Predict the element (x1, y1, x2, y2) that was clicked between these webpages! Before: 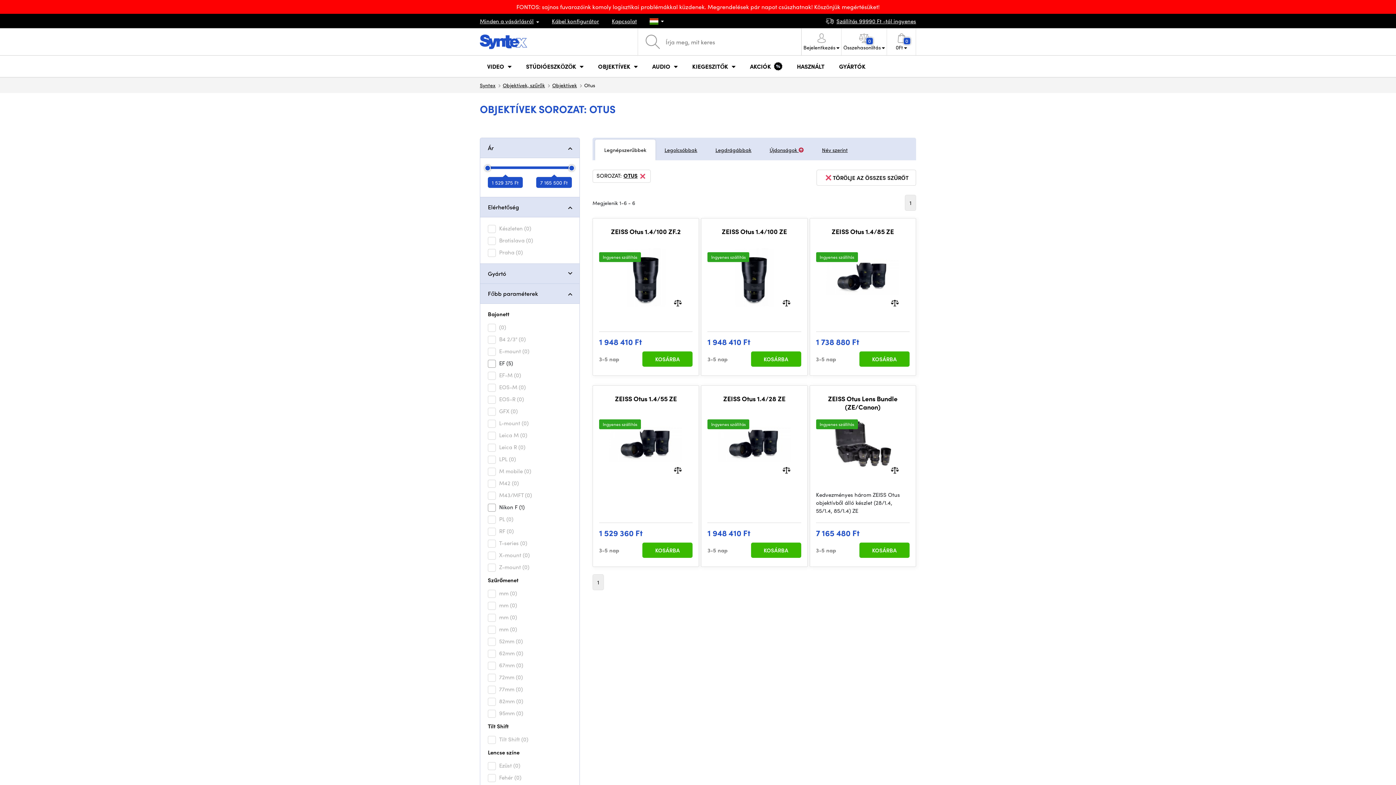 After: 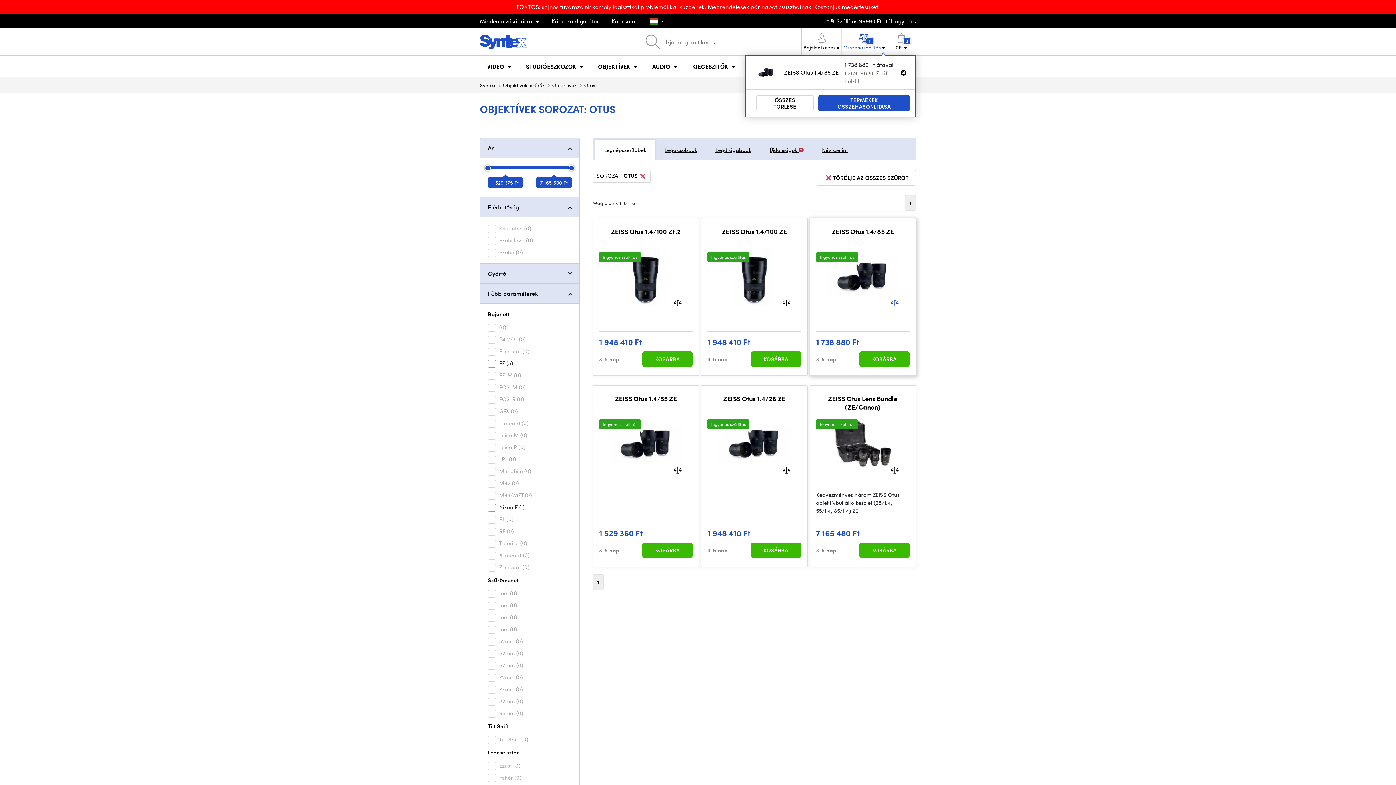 Action: bbox: (891, 298, 898, 306)